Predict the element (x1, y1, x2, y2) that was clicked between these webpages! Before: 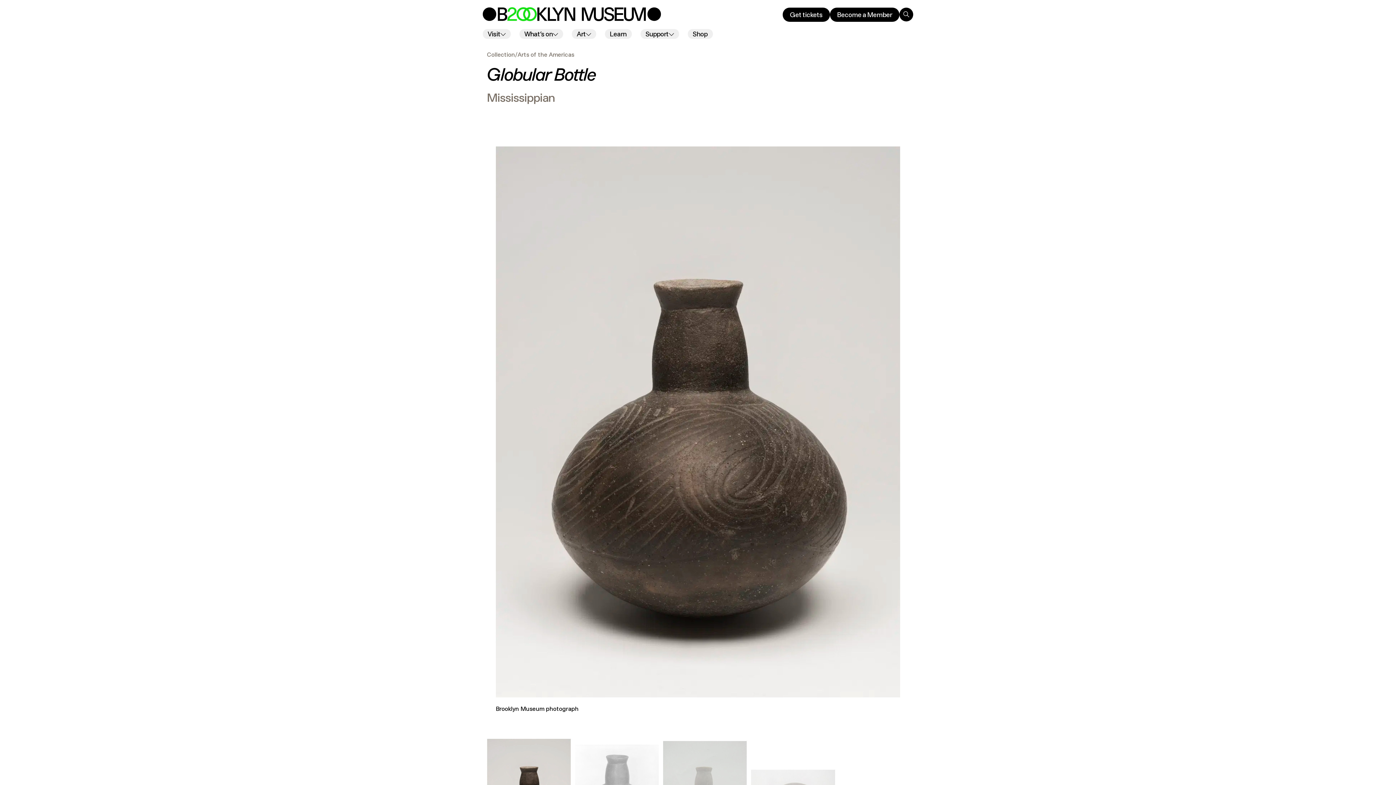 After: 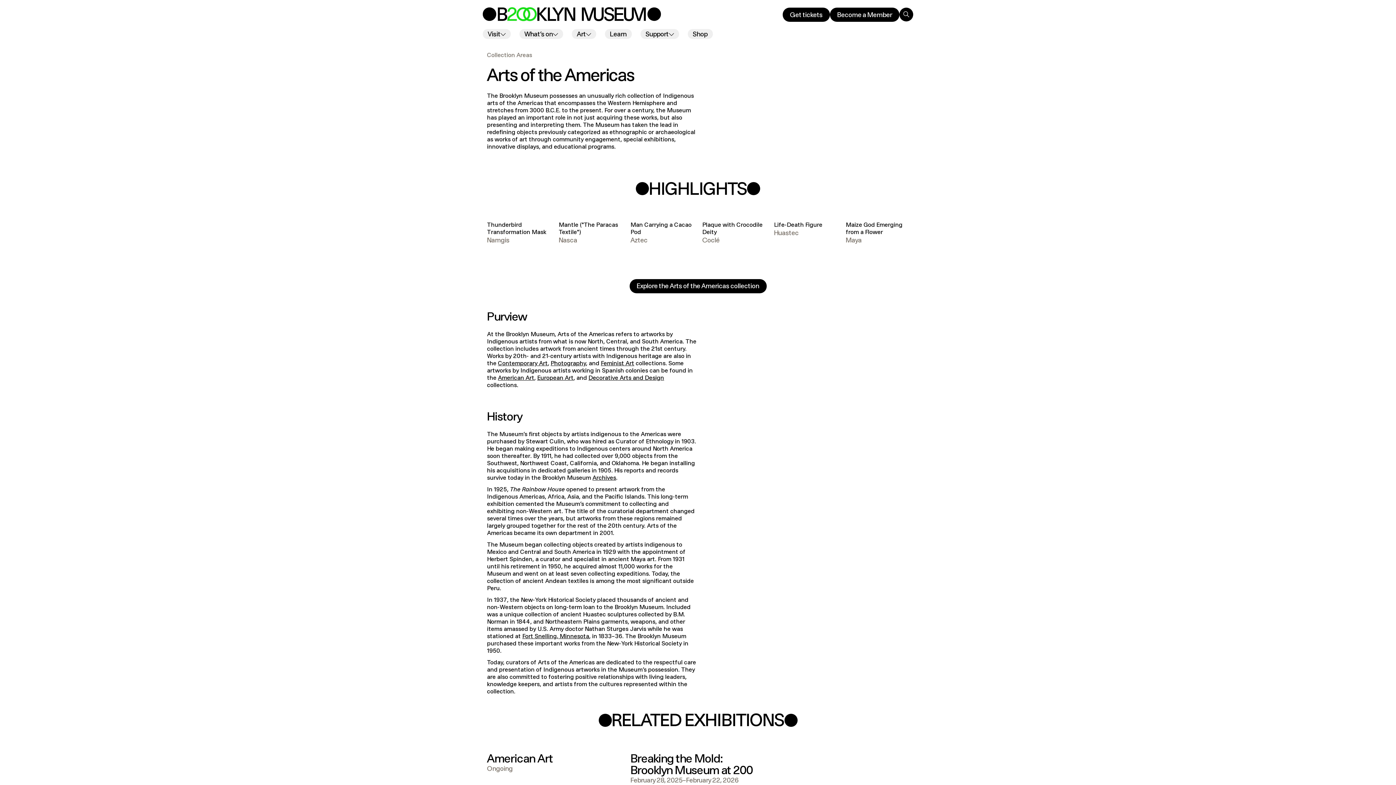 Action: bbox: (517, 51, 574, 58) label: Arts of the Americas